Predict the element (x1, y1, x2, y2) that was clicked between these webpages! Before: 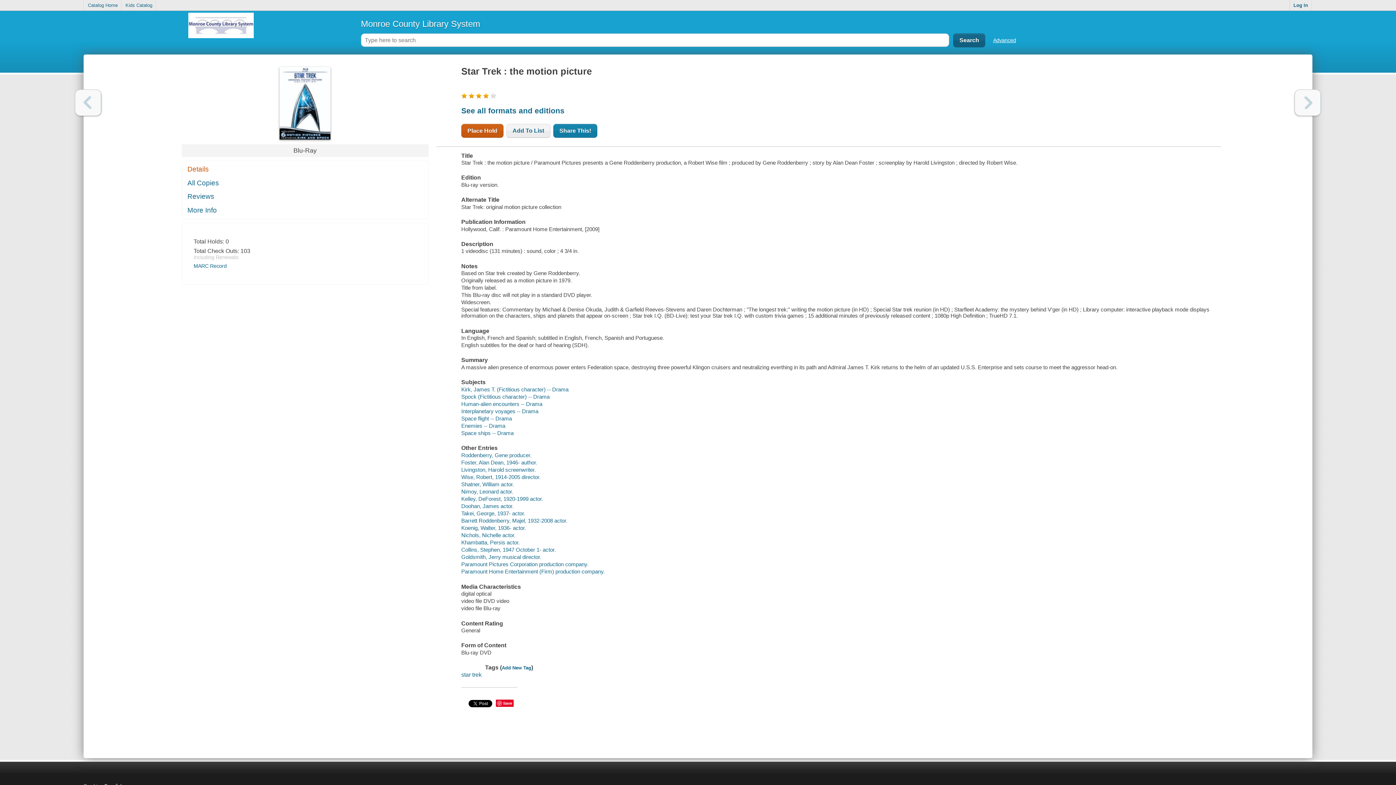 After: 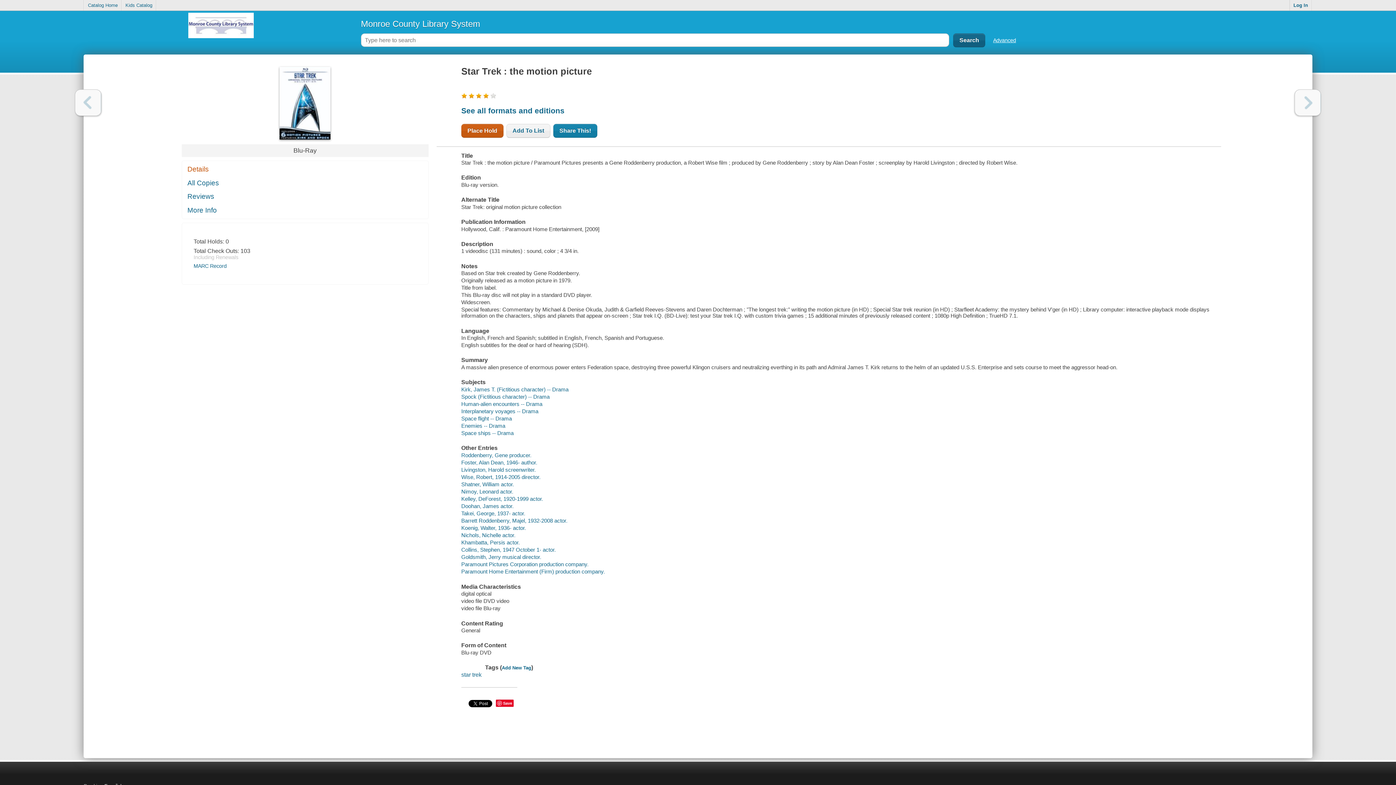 Action: bbox: (182, 163, 428, 175) label: Details